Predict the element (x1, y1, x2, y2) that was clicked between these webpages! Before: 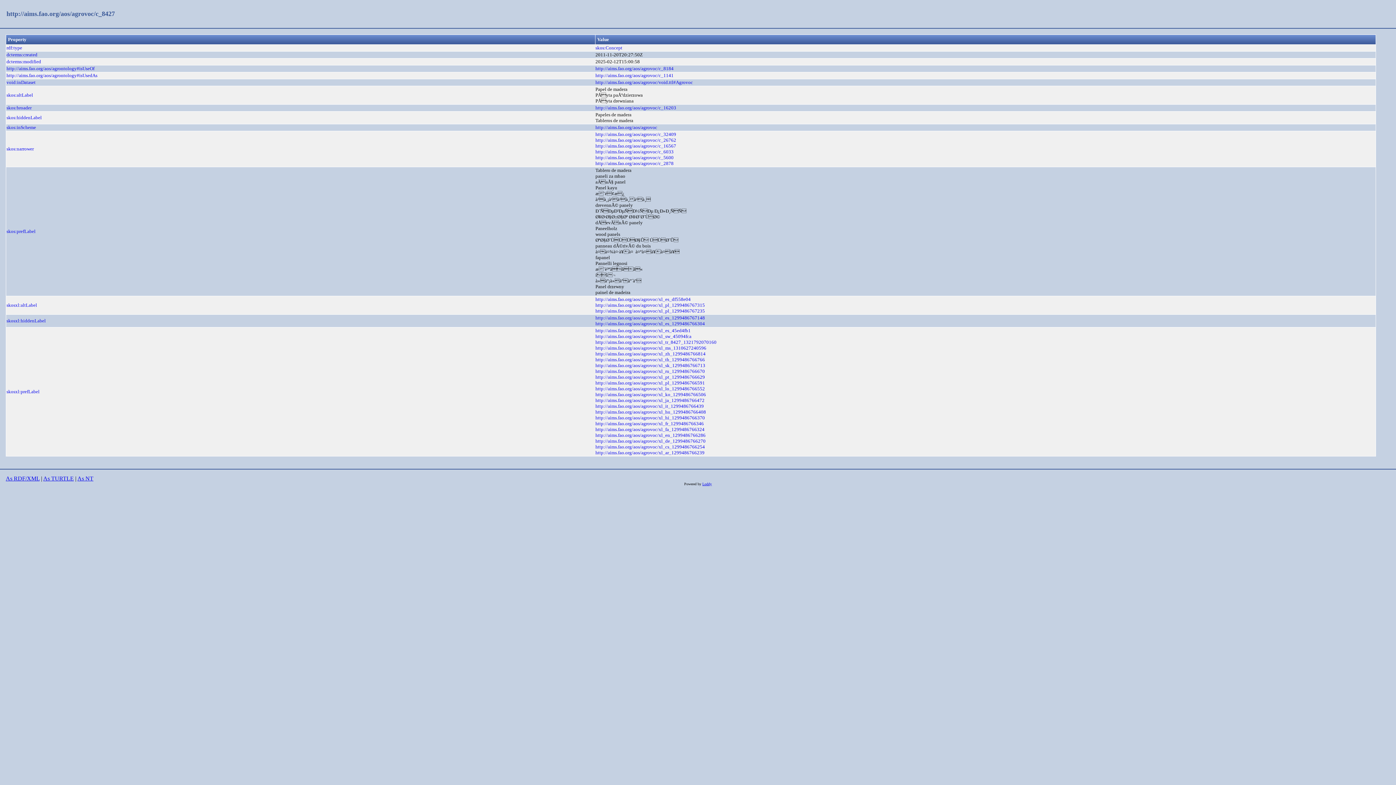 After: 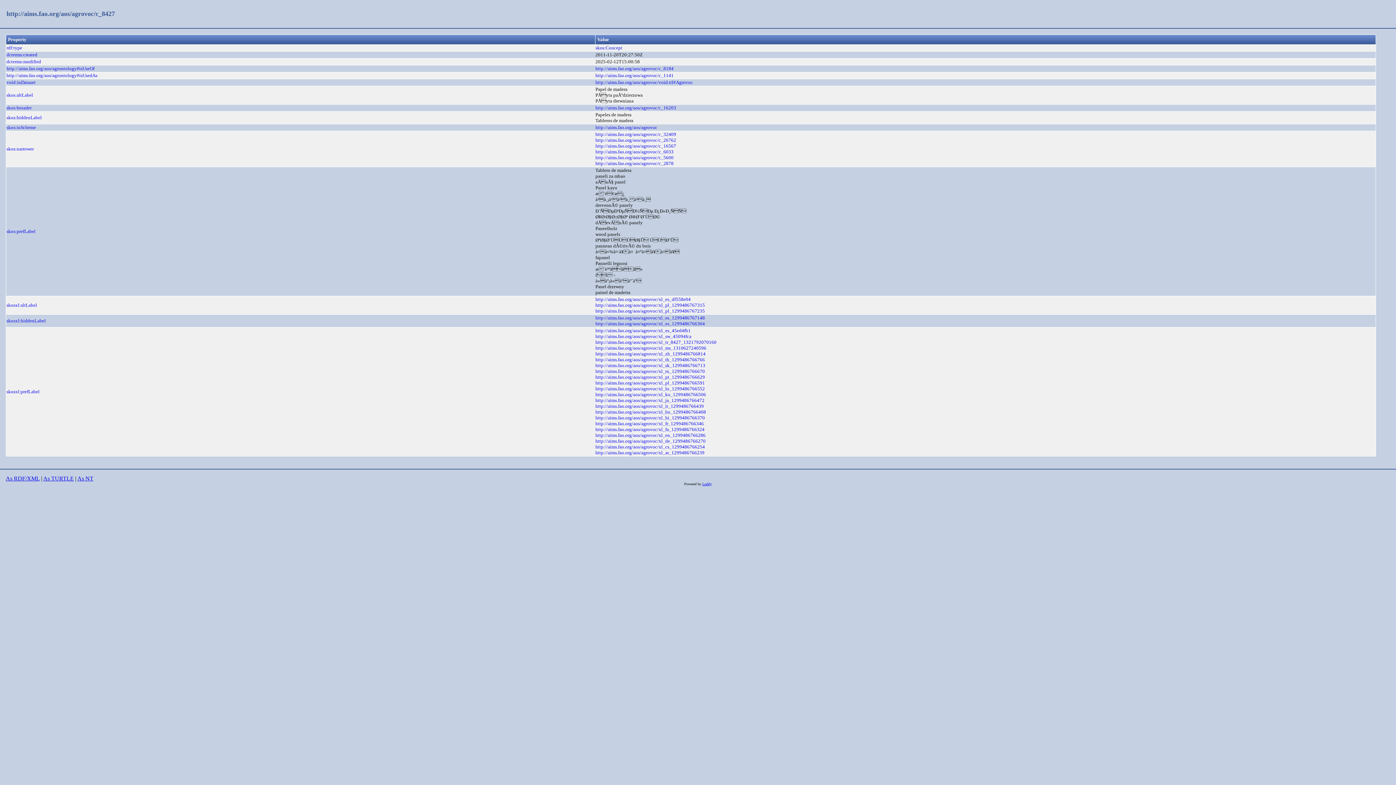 Action: bbox: (5, 475, 39, 481) label: As RDF/XML